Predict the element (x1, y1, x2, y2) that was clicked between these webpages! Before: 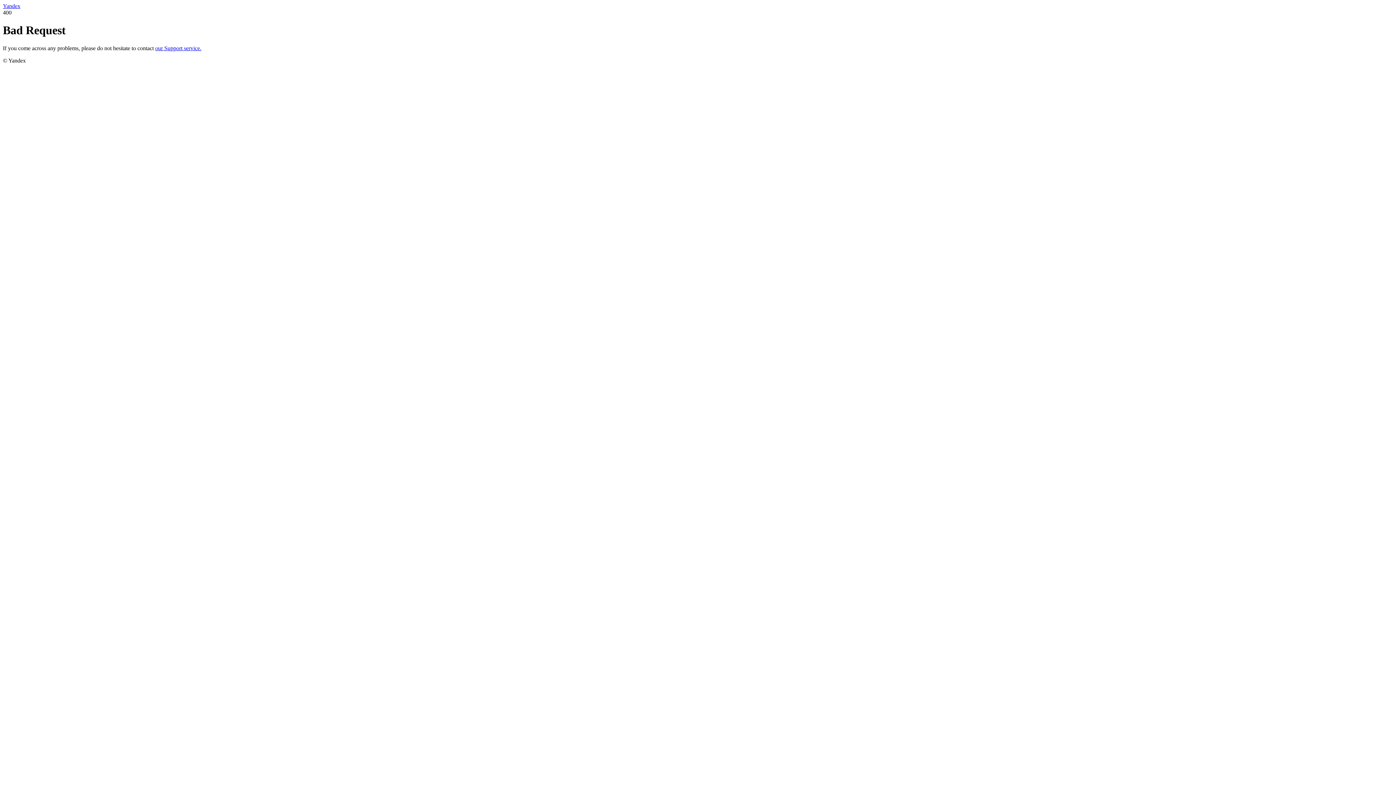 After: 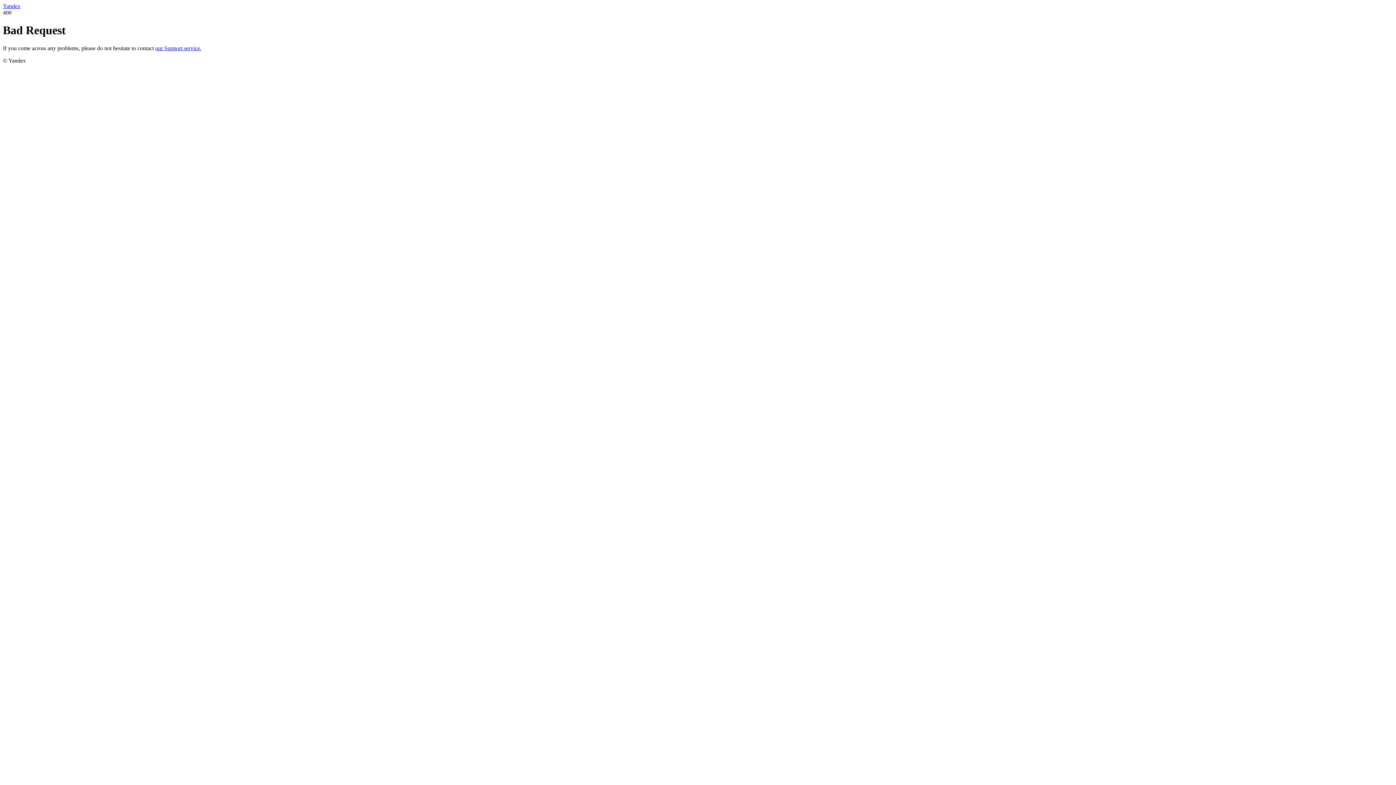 Action: bbox: (155, 45, 201, 51) label: our Support service.